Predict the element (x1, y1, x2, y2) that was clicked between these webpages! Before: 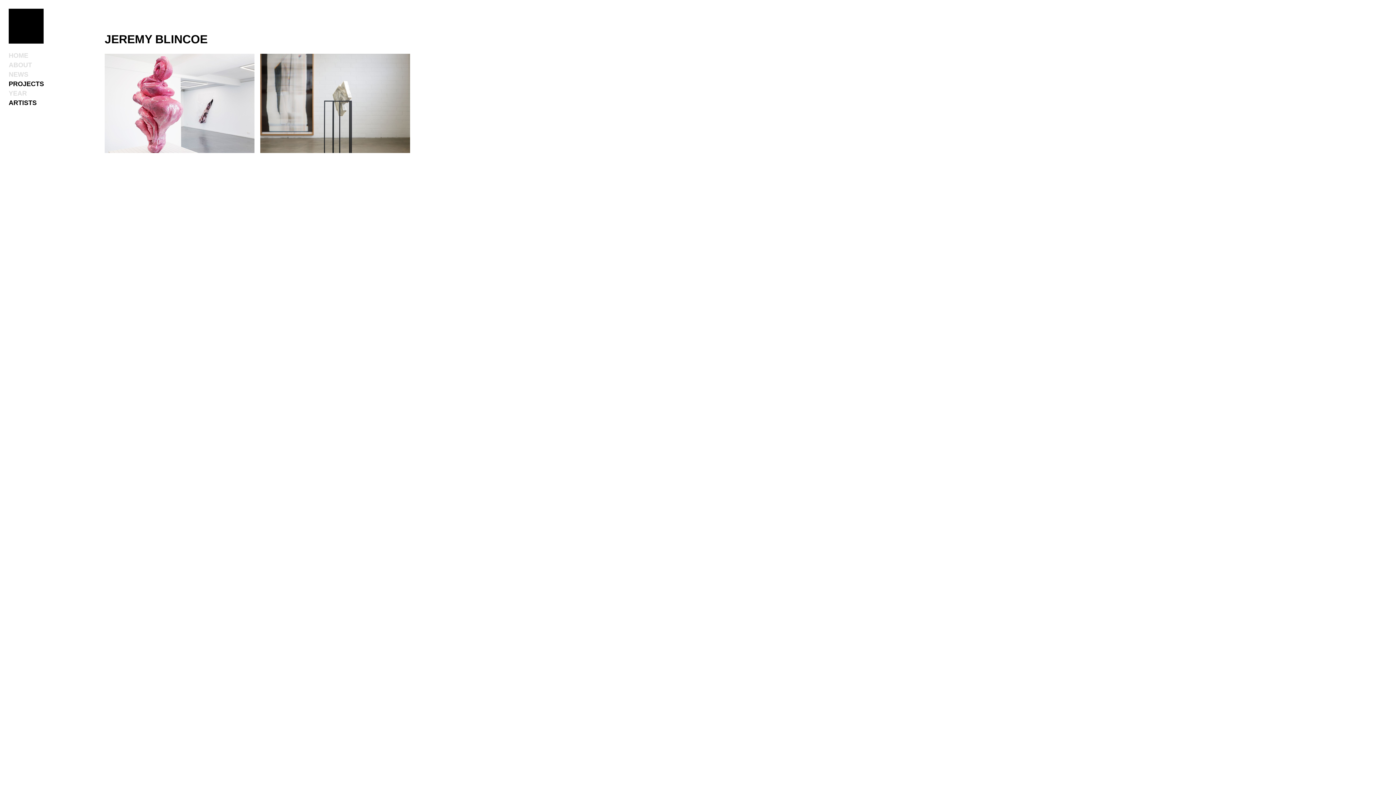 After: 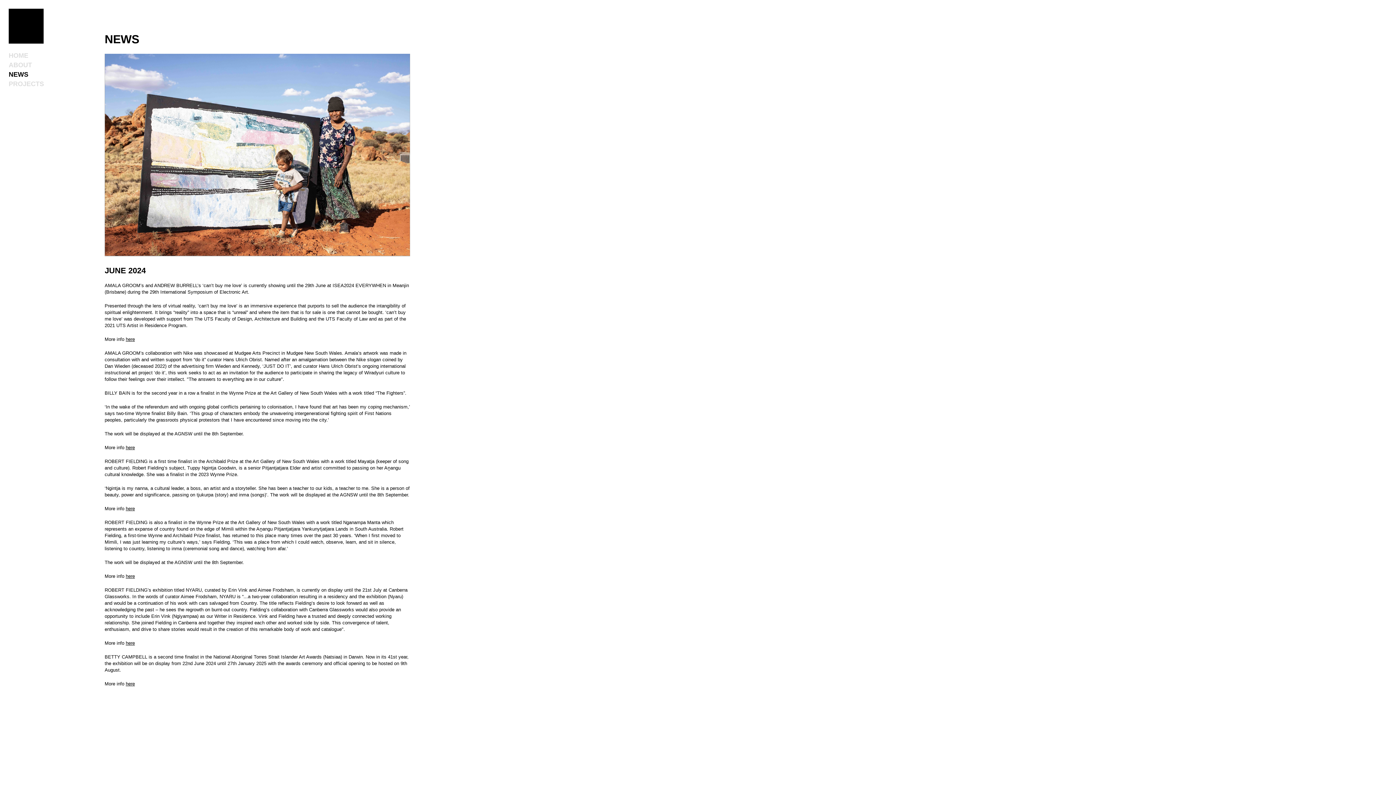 Action: bbox: (8, 69, 28, 79) label: NEWS